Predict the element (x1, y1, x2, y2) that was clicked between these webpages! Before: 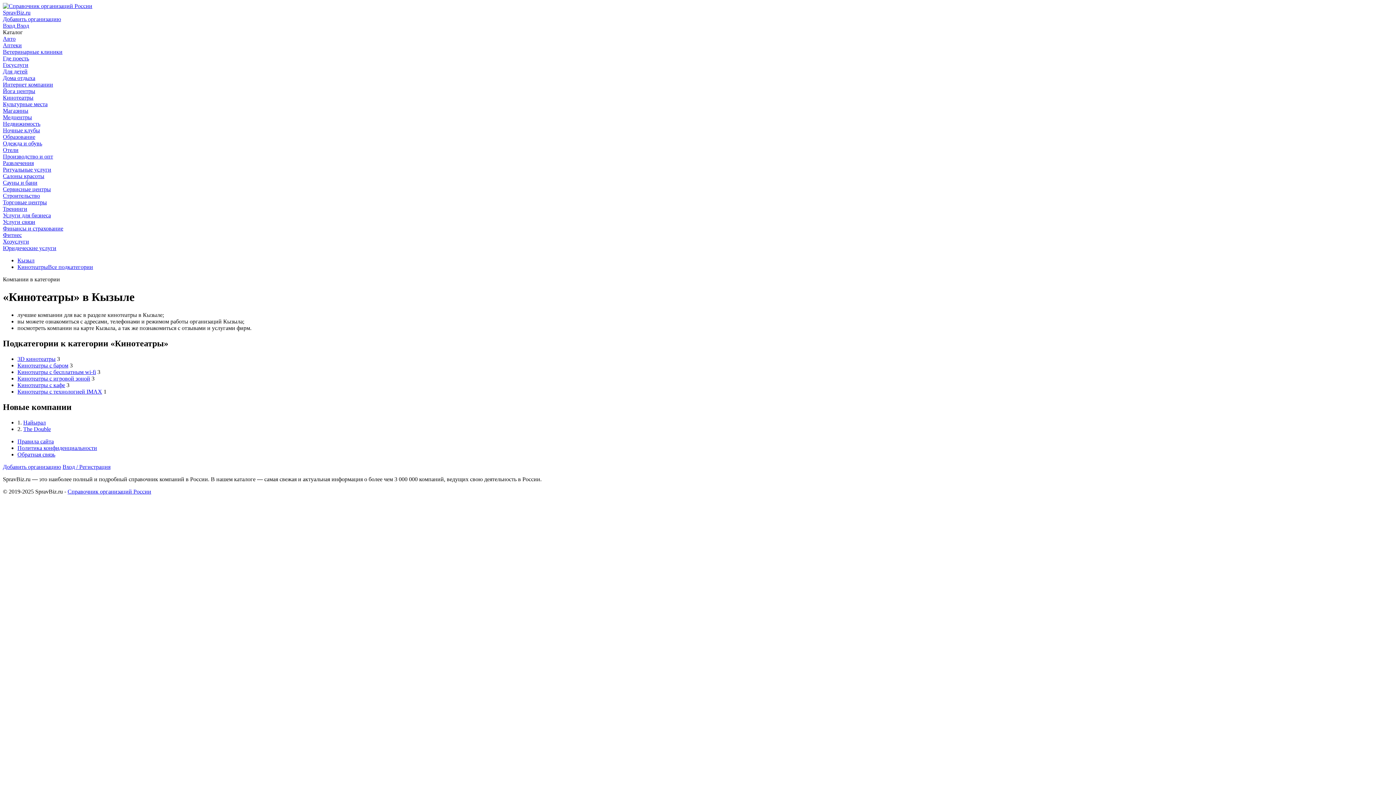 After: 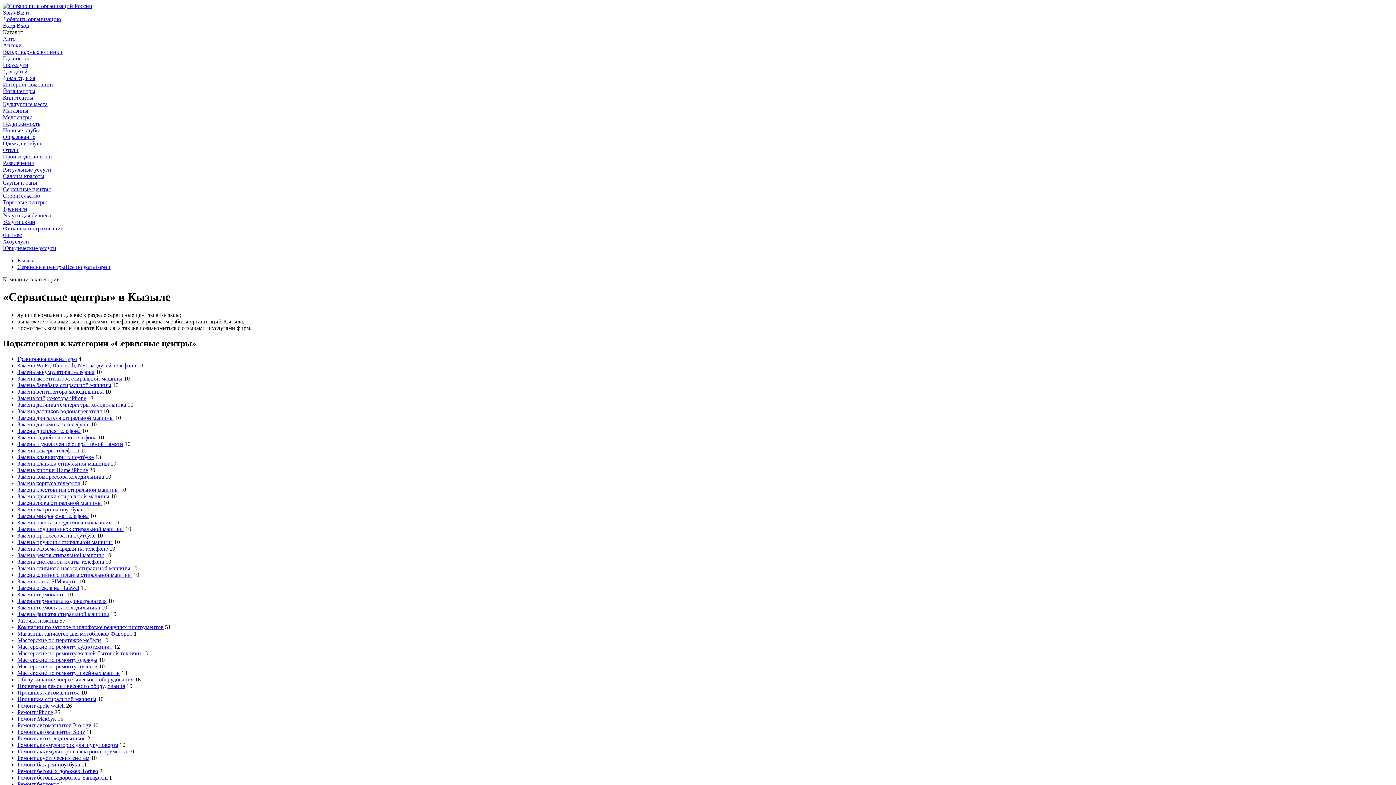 Action: label: Сервисные центры bbox: (2, 186, 50, 192)